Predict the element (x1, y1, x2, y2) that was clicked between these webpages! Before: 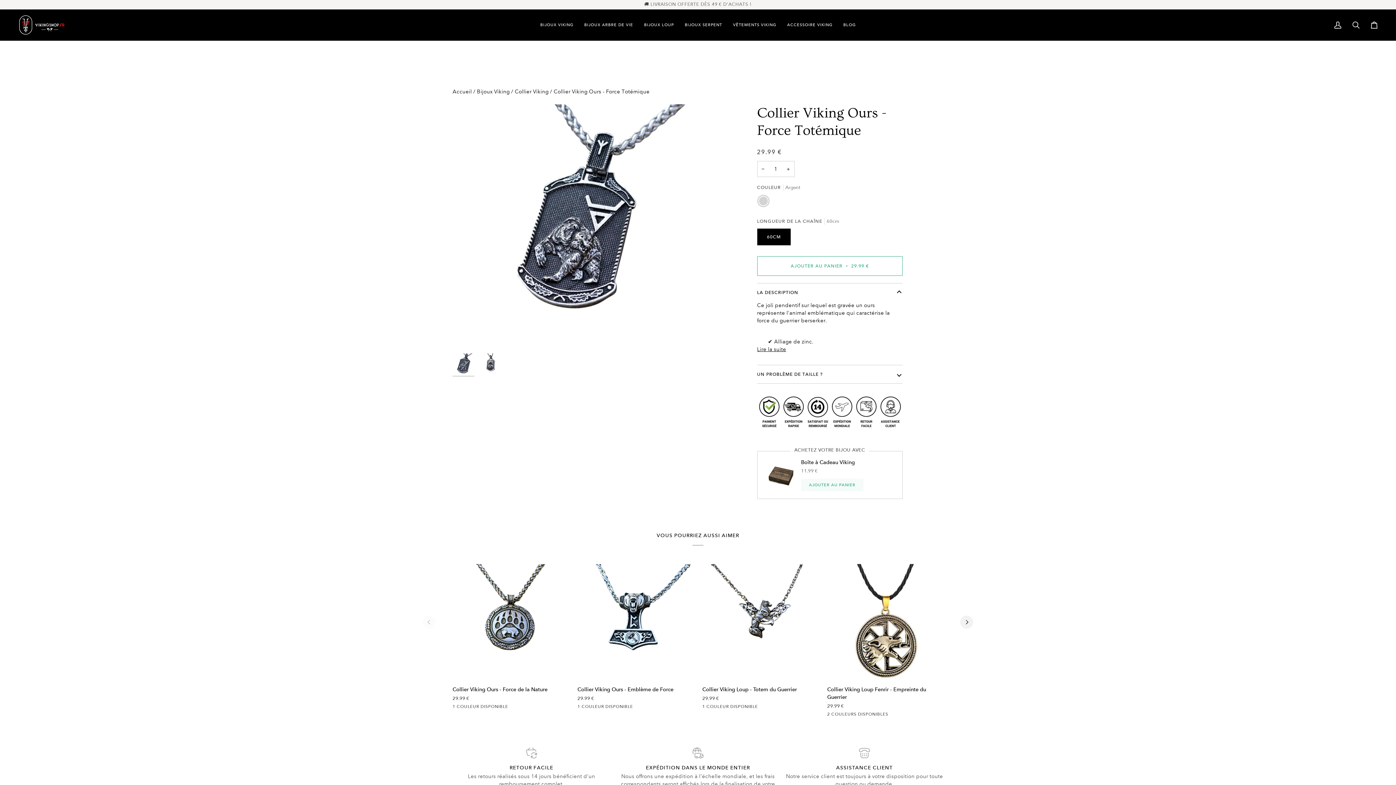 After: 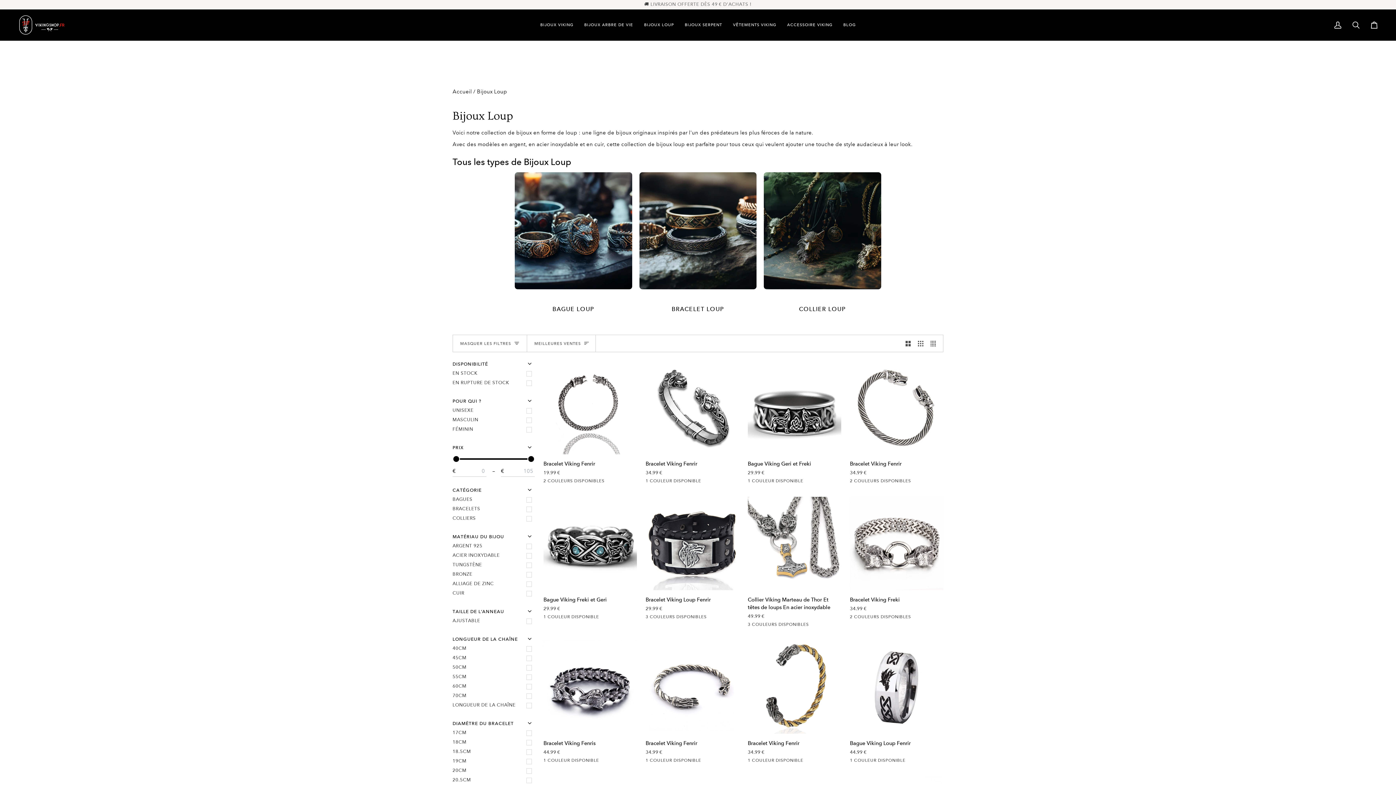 Action: bbox: (638, 9, 679, 40) label: BIJOUX LOUP